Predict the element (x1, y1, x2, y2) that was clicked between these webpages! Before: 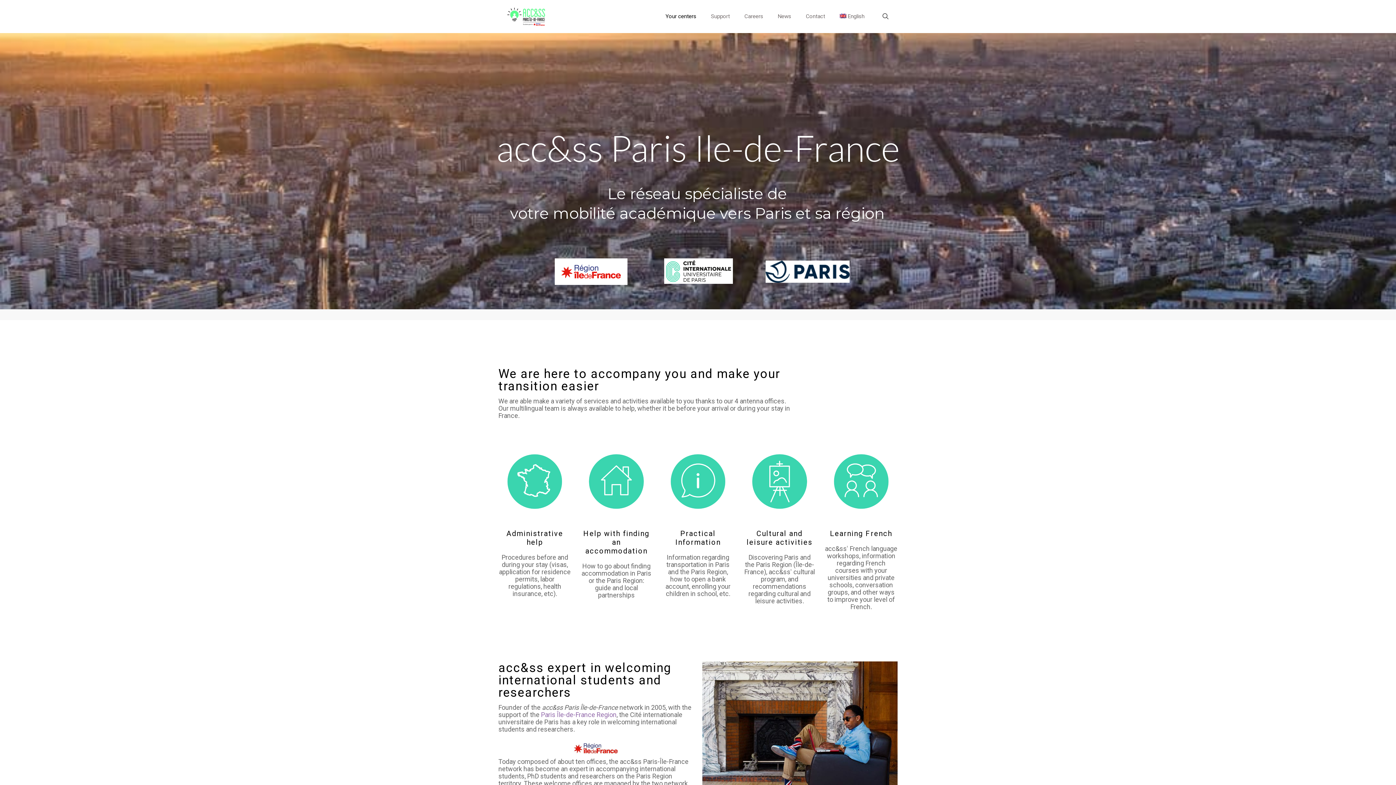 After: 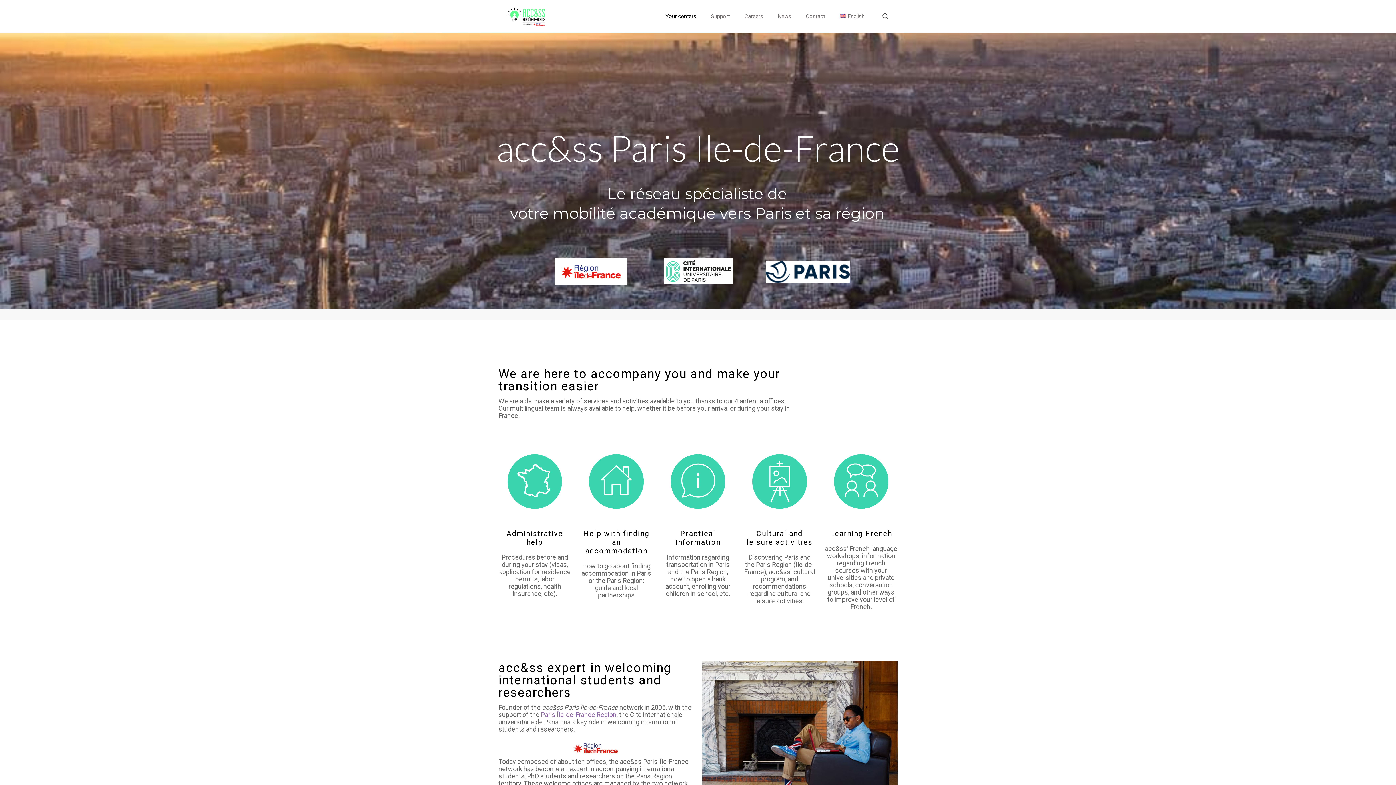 Action: label: Your centers bbox: (658, 0, 703, 32)